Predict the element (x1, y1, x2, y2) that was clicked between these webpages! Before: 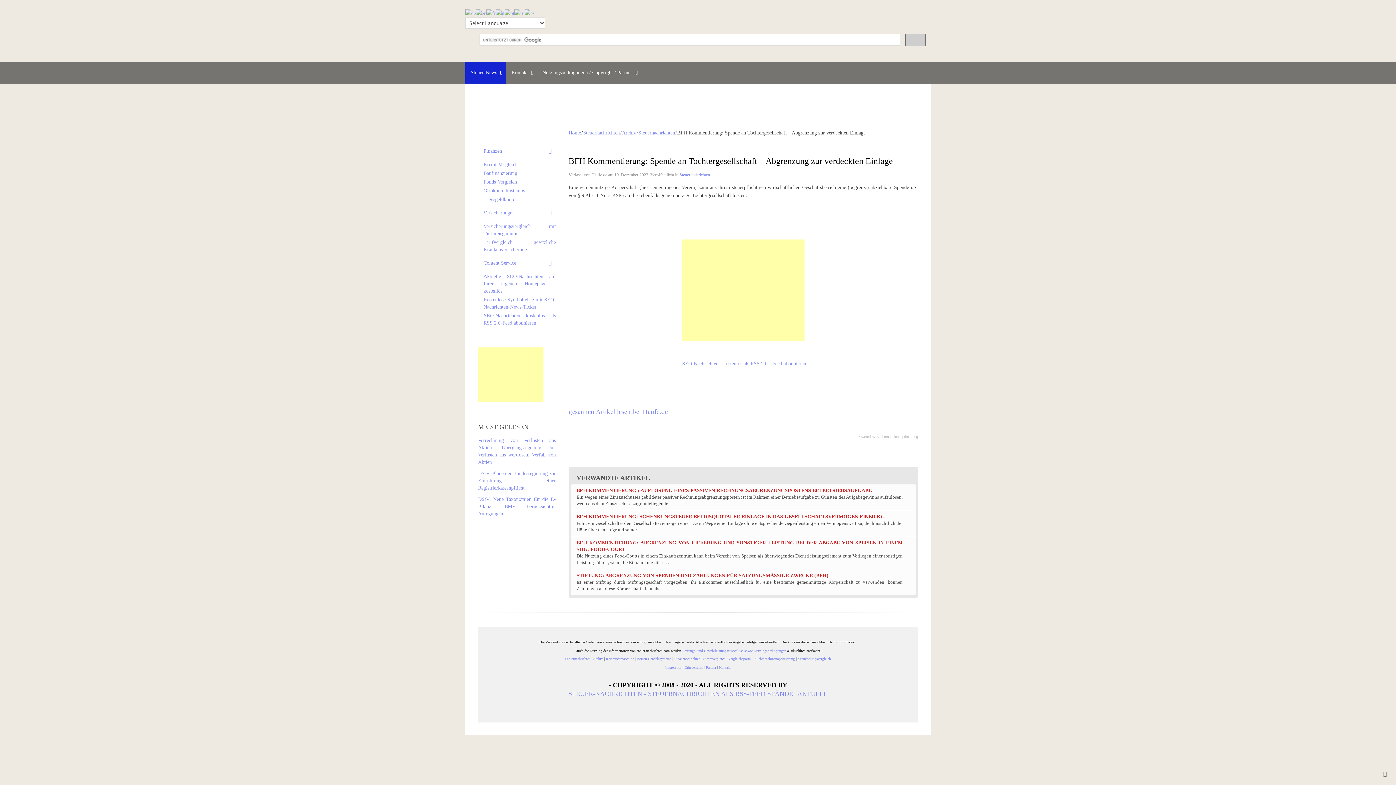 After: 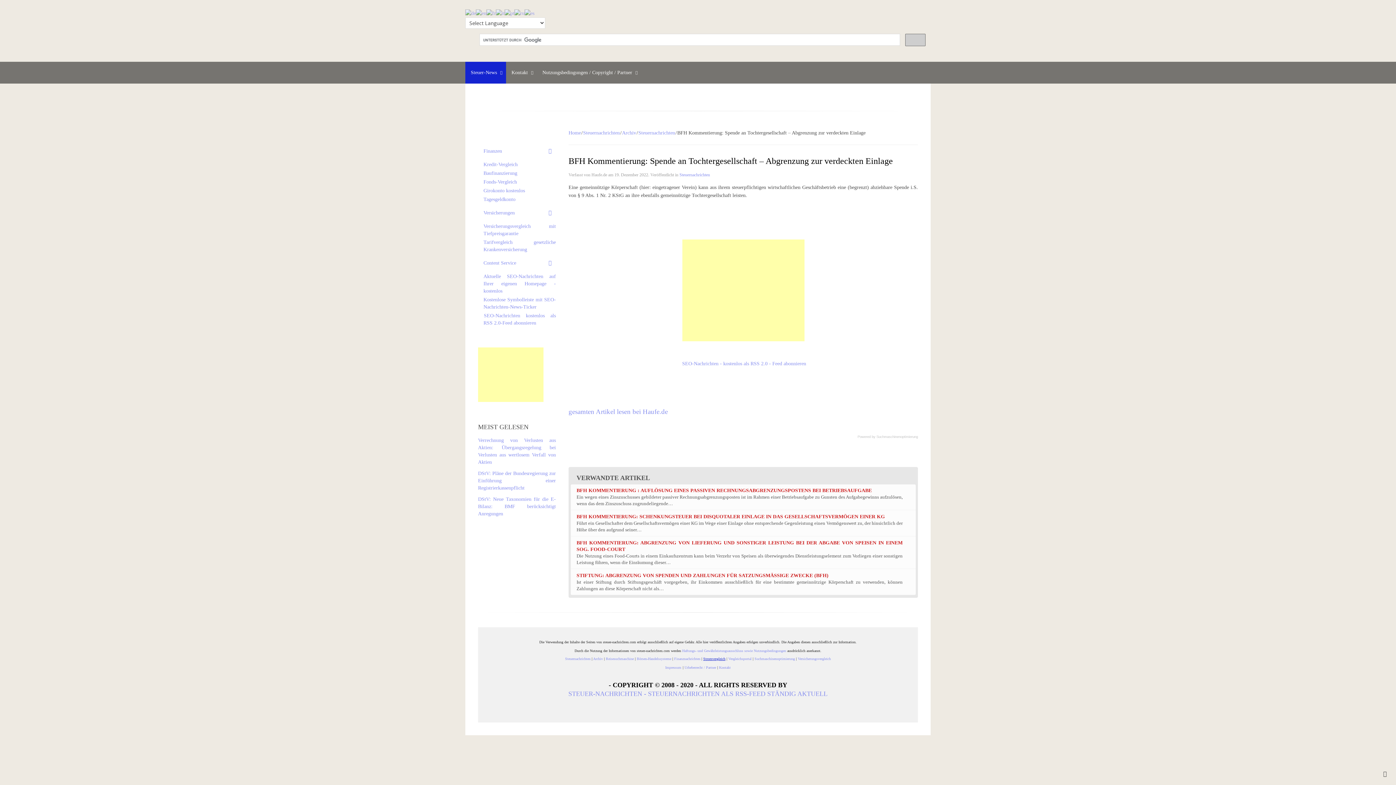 Action: label: Stromvergleich bbox: (703, 657, 725, 661)